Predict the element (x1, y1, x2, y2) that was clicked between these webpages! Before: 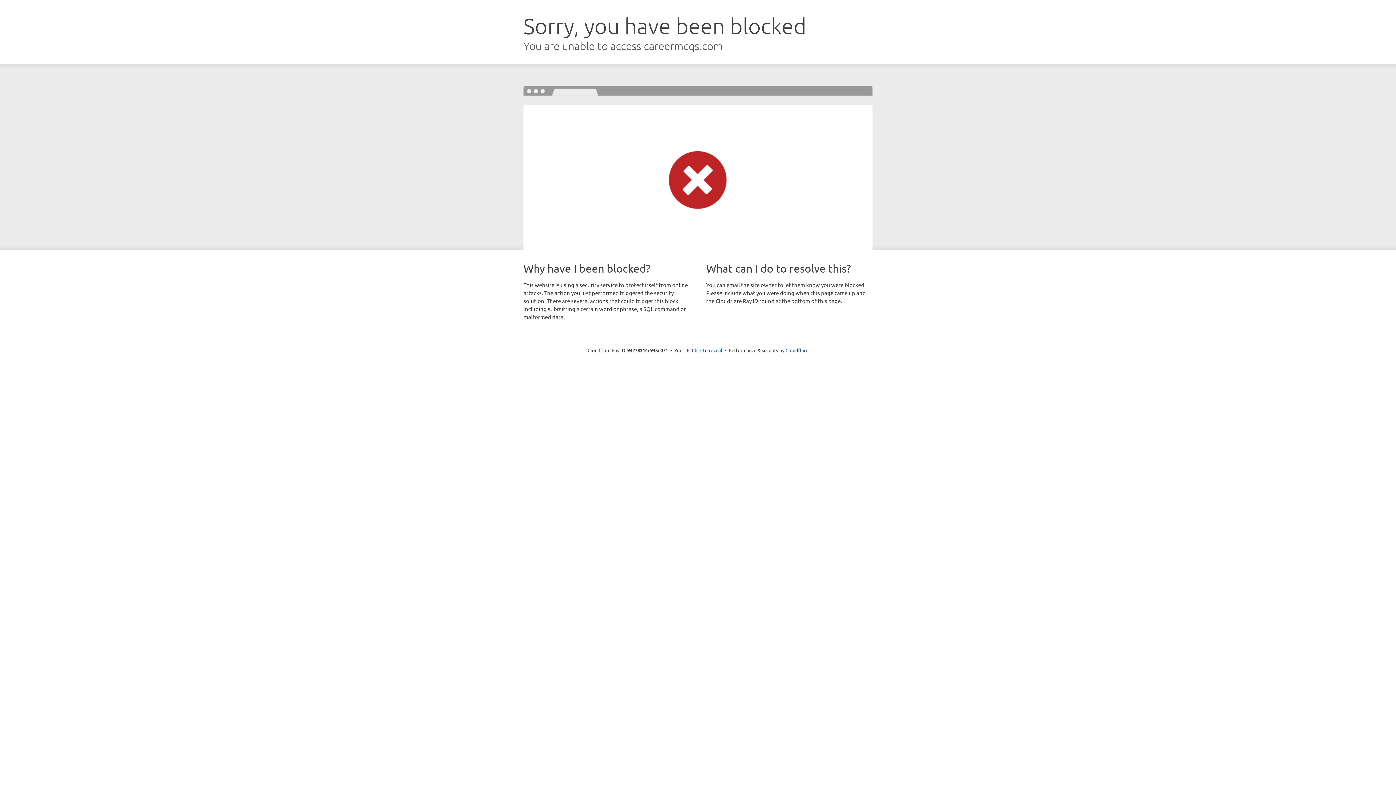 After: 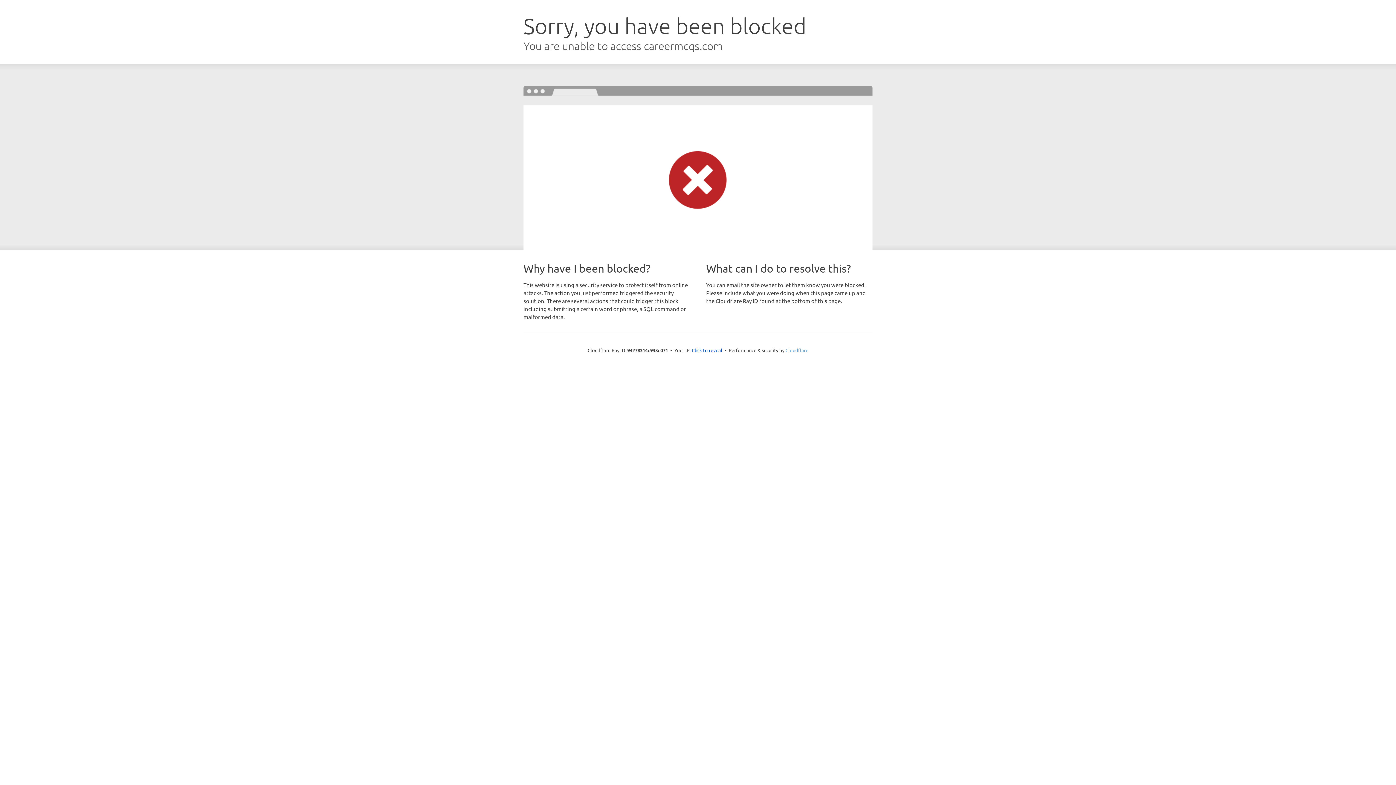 Action: label: Cloudflare bbox: (785, 347, 808, 353)